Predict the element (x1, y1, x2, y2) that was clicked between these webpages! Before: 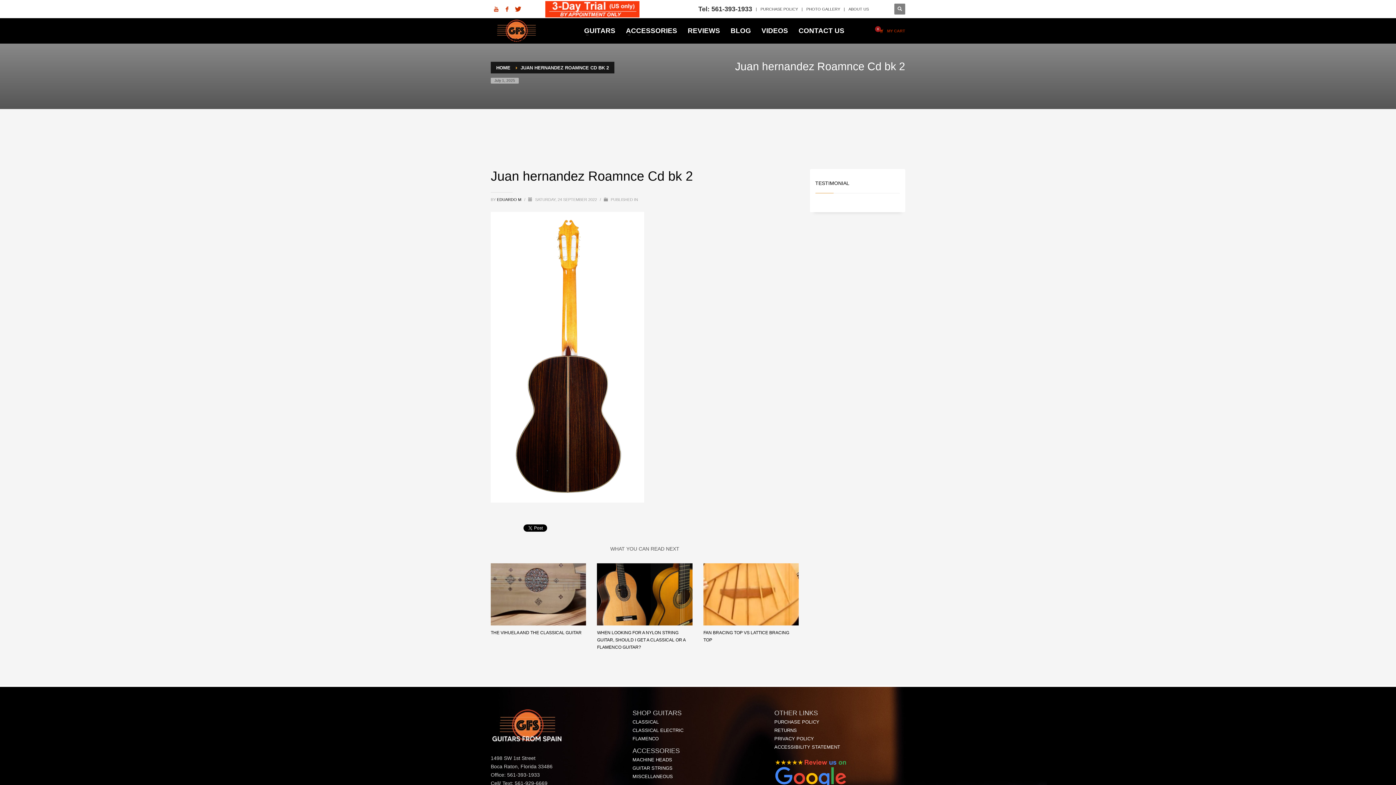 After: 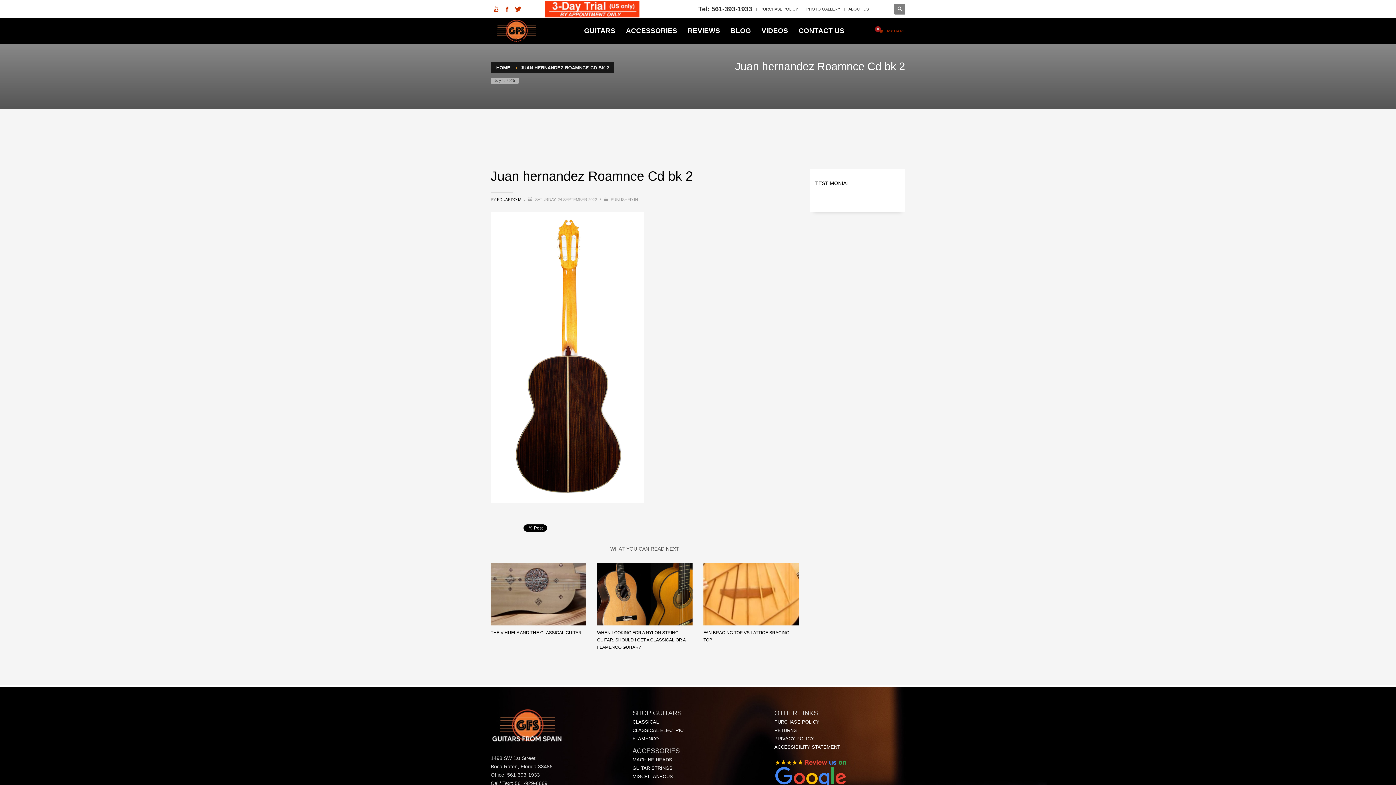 Action: bbox: (501, 3, 512, 14)